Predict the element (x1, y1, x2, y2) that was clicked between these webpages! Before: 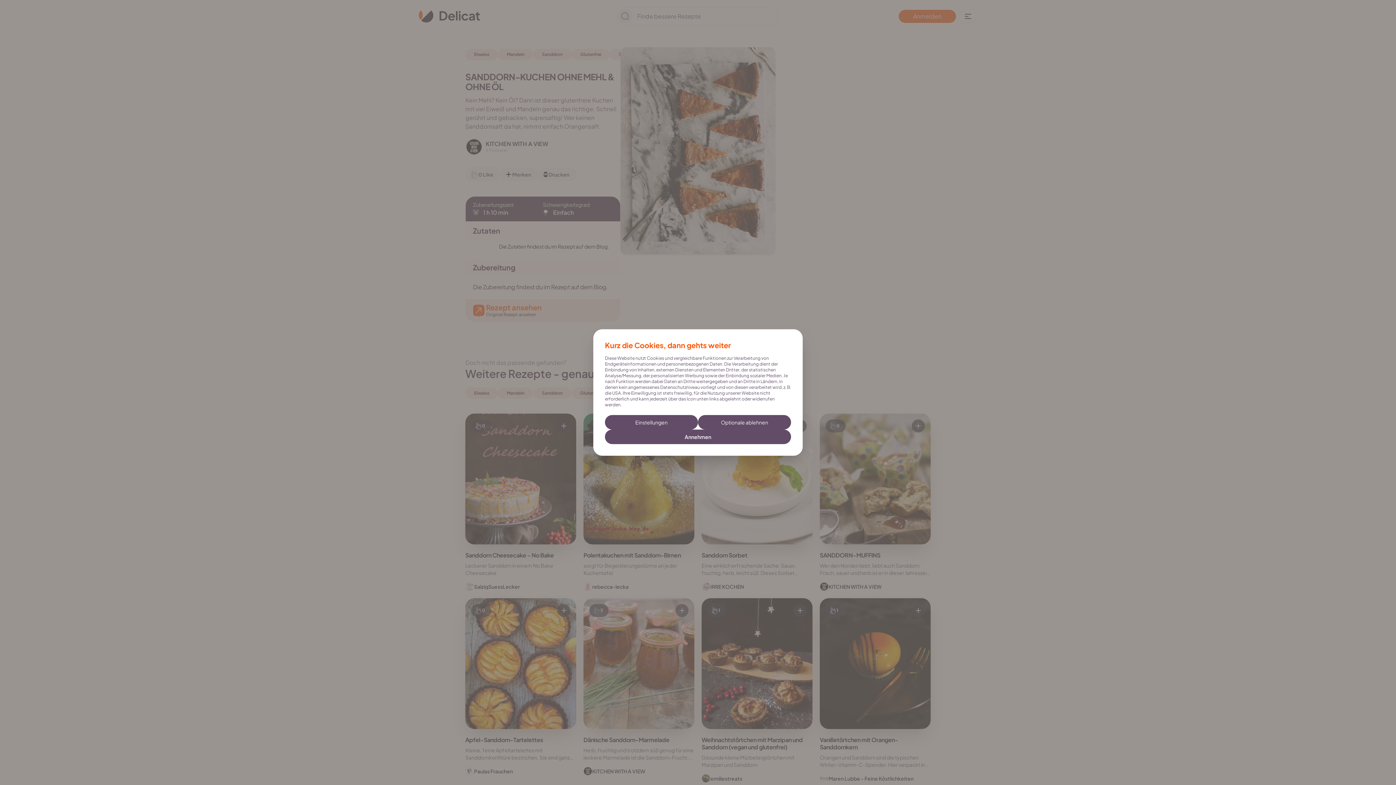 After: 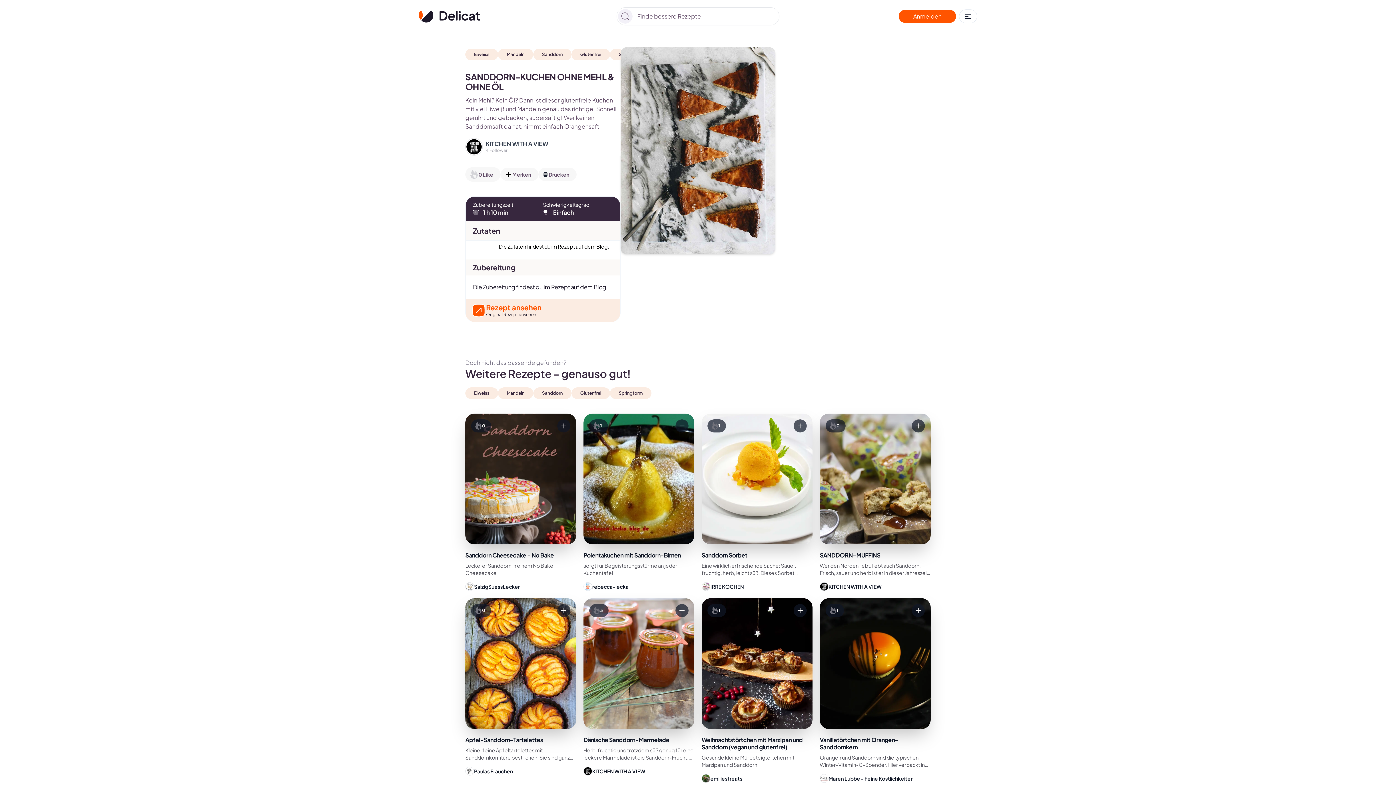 Action: label: Optionale ablehnen bbox: (698, 415, 791, 429)